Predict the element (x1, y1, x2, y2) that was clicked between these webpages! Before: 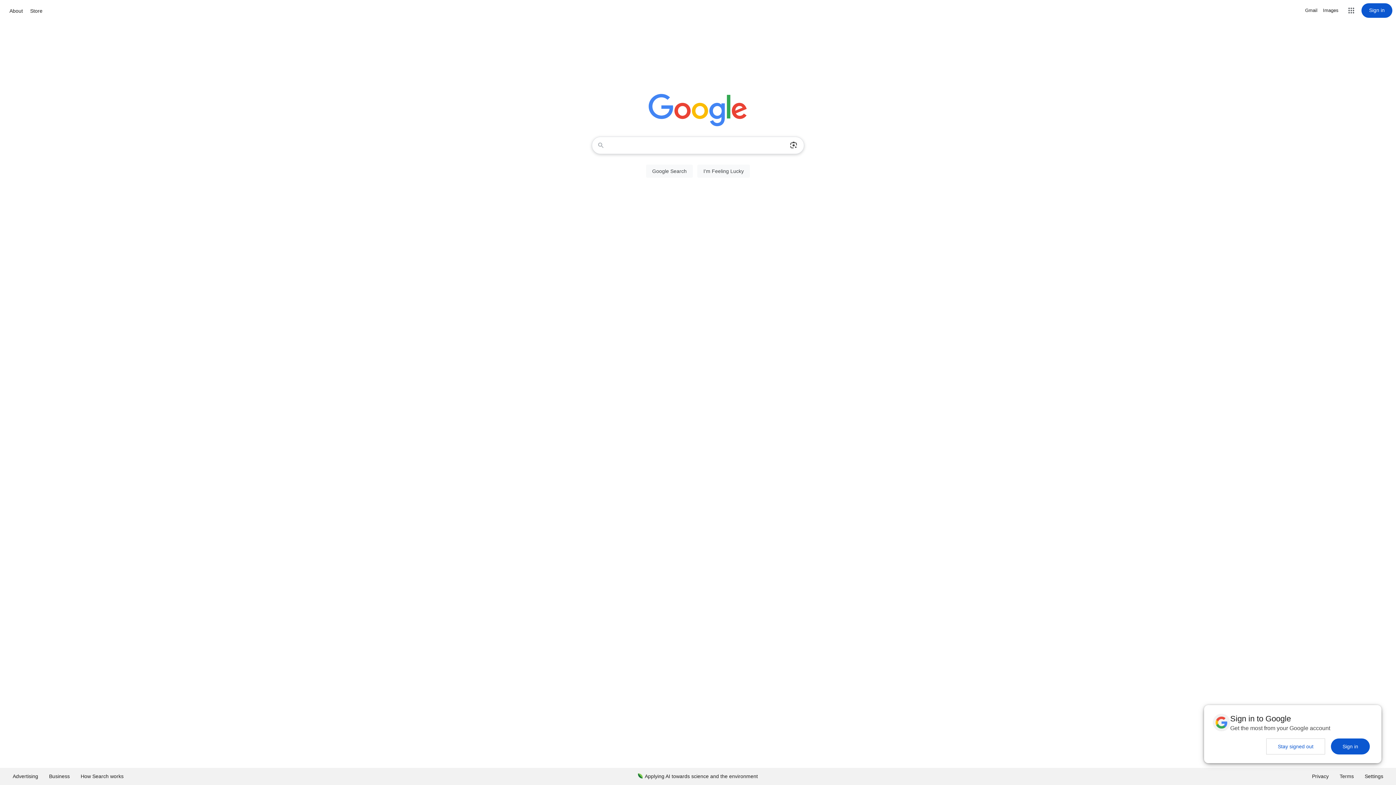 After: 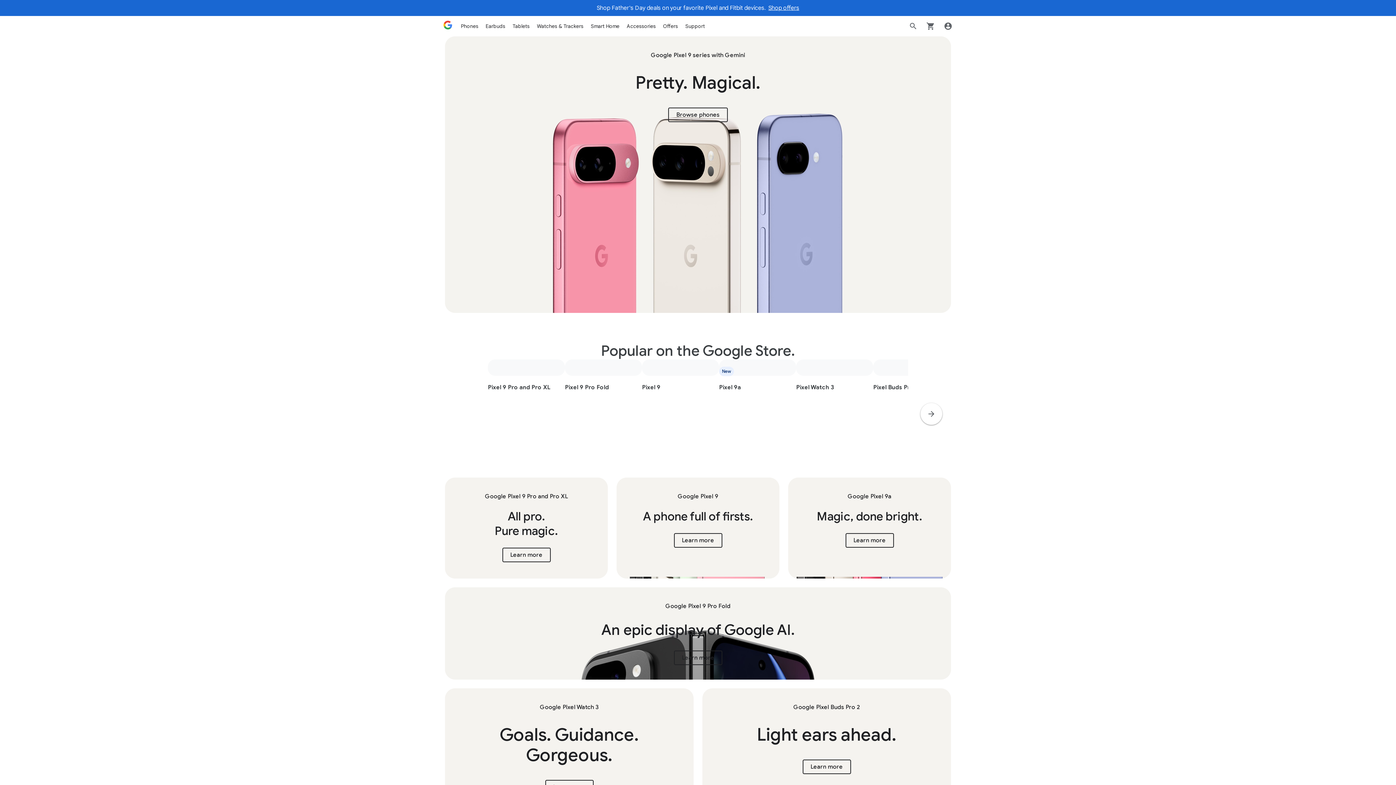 Action: bbox: (28, 6, 44, 15) label: Store